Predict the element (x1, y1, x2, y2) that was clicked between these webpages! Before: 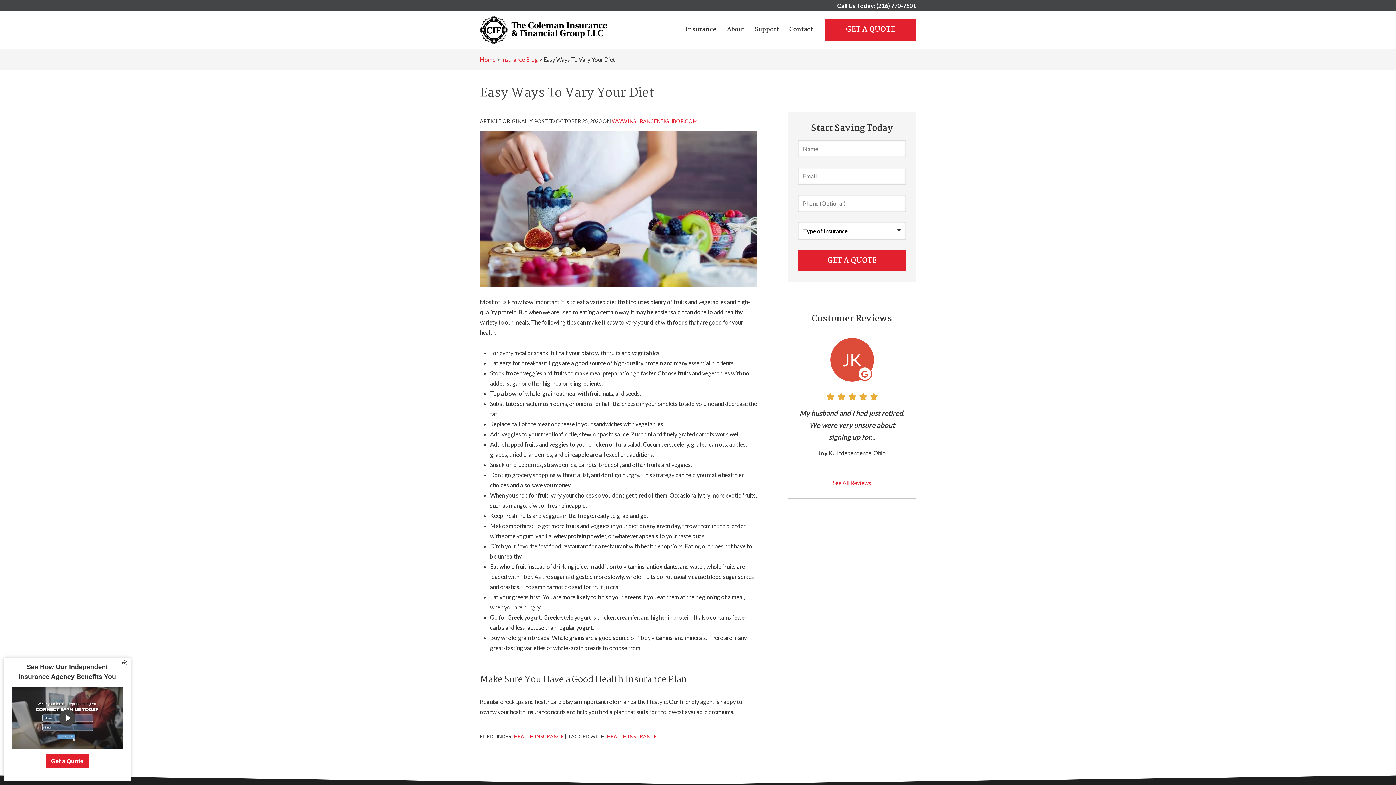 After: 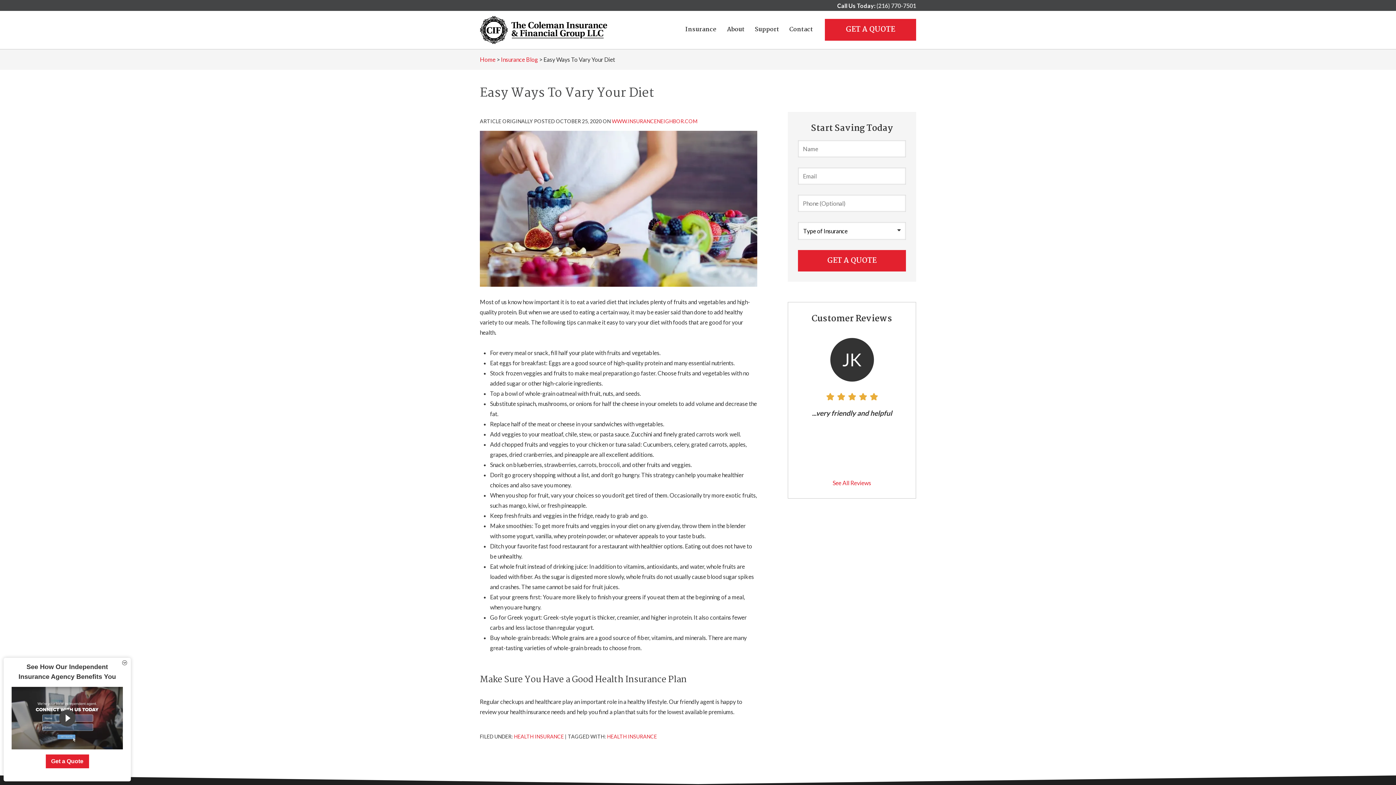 Action: label: (216) 770-7501 bbox: (876, 2, 916, 9)